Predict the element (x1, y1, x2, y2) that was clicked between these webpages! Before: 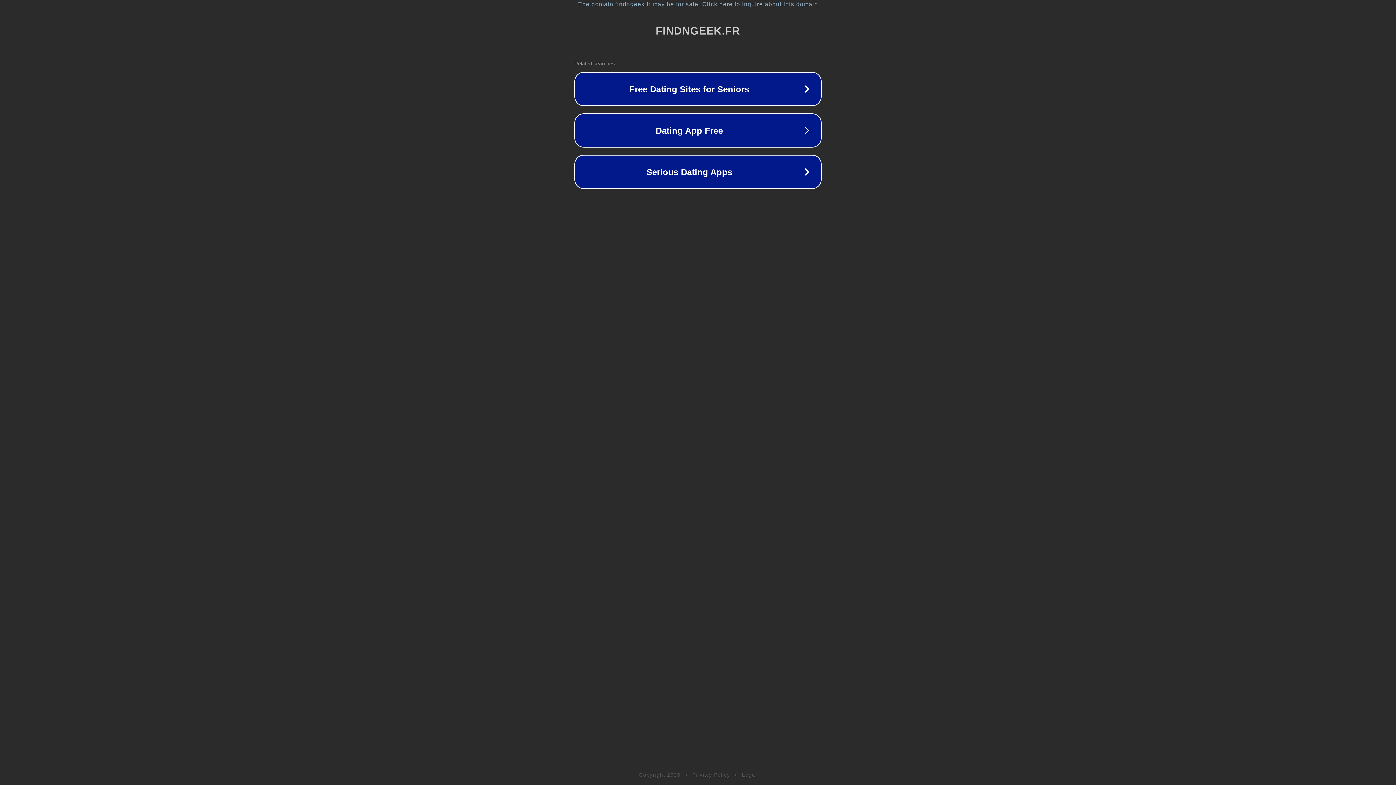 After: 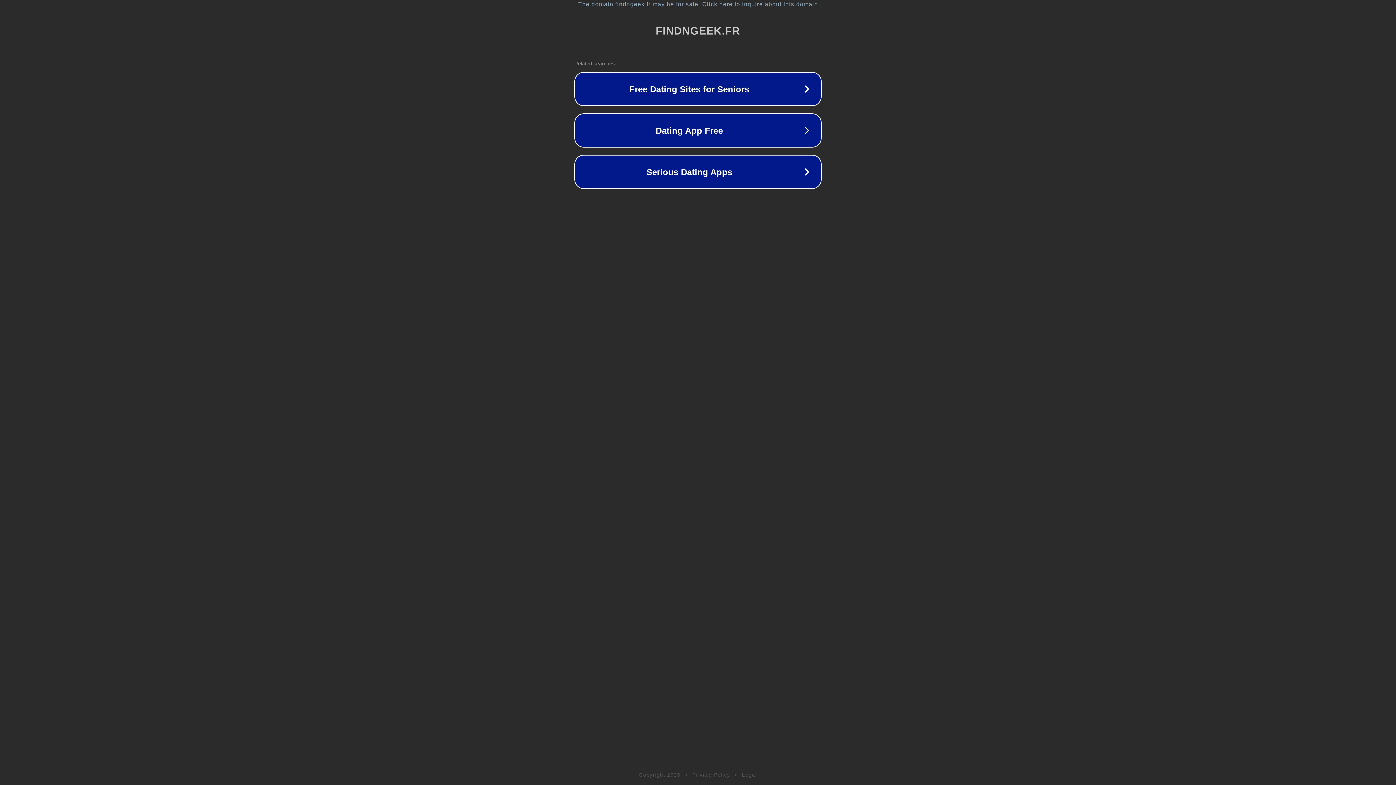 Action: bbox: (692, 772, 730, 778) label: Privacy Policy